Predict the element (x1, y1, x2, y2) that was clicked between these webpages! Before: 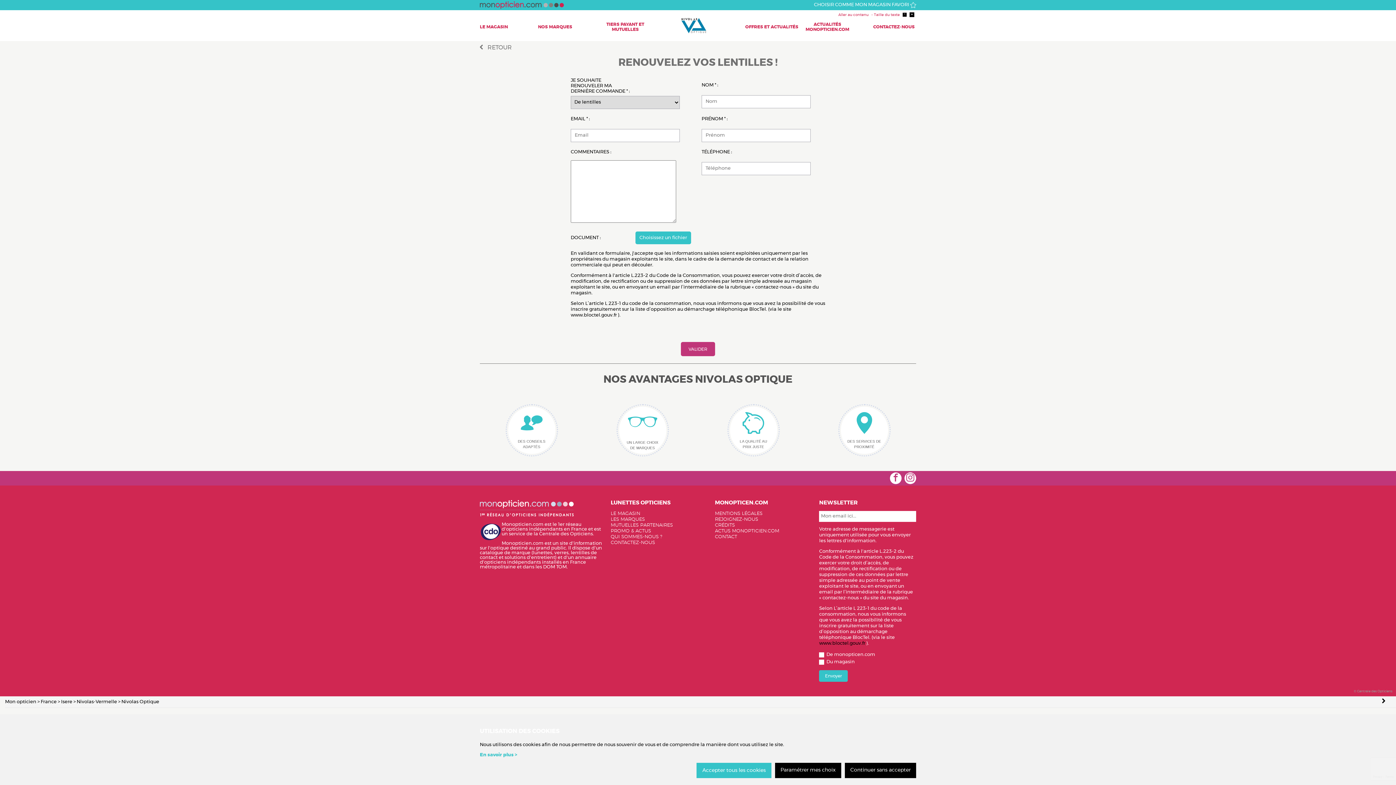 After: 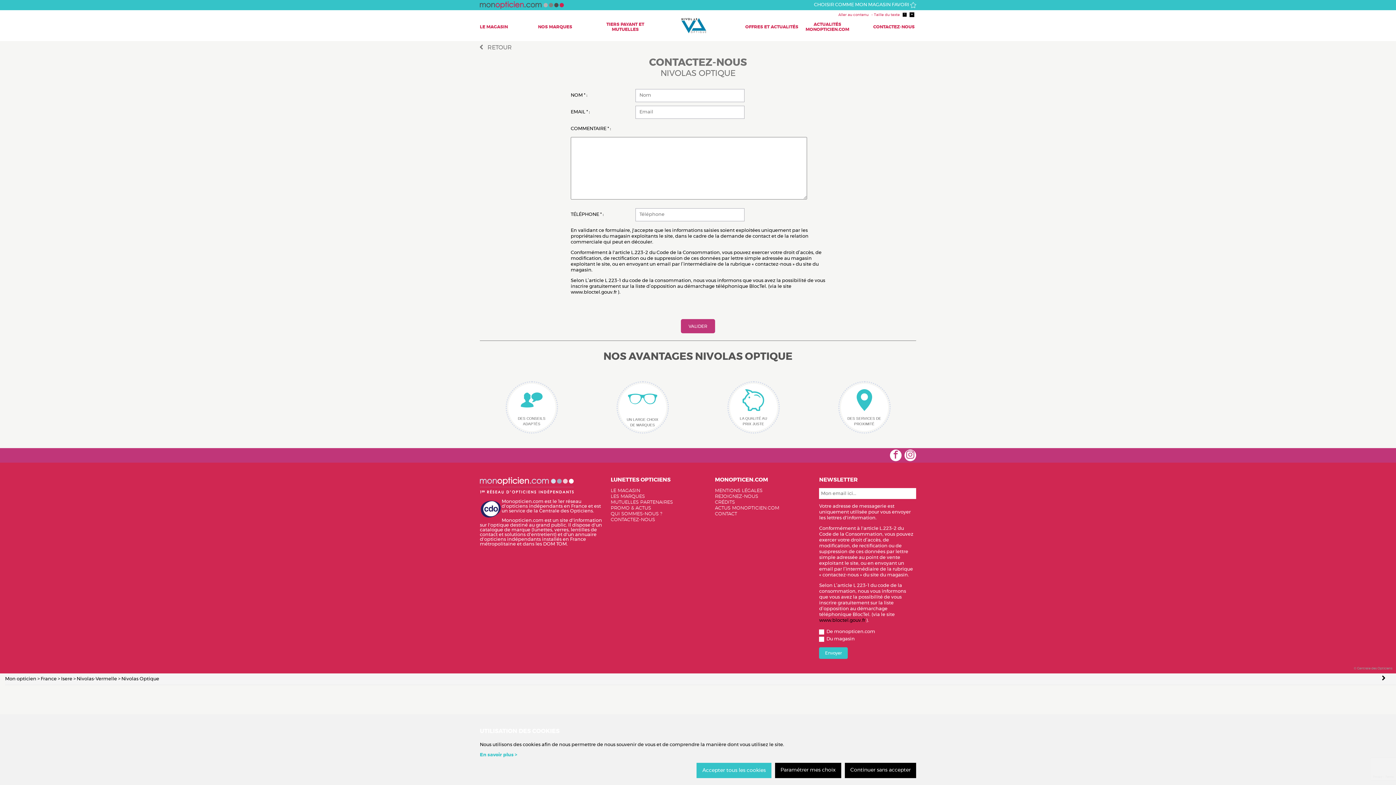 Action: label: CONTACTEZ-NOUS bbox: (610, 540, 655, 545)